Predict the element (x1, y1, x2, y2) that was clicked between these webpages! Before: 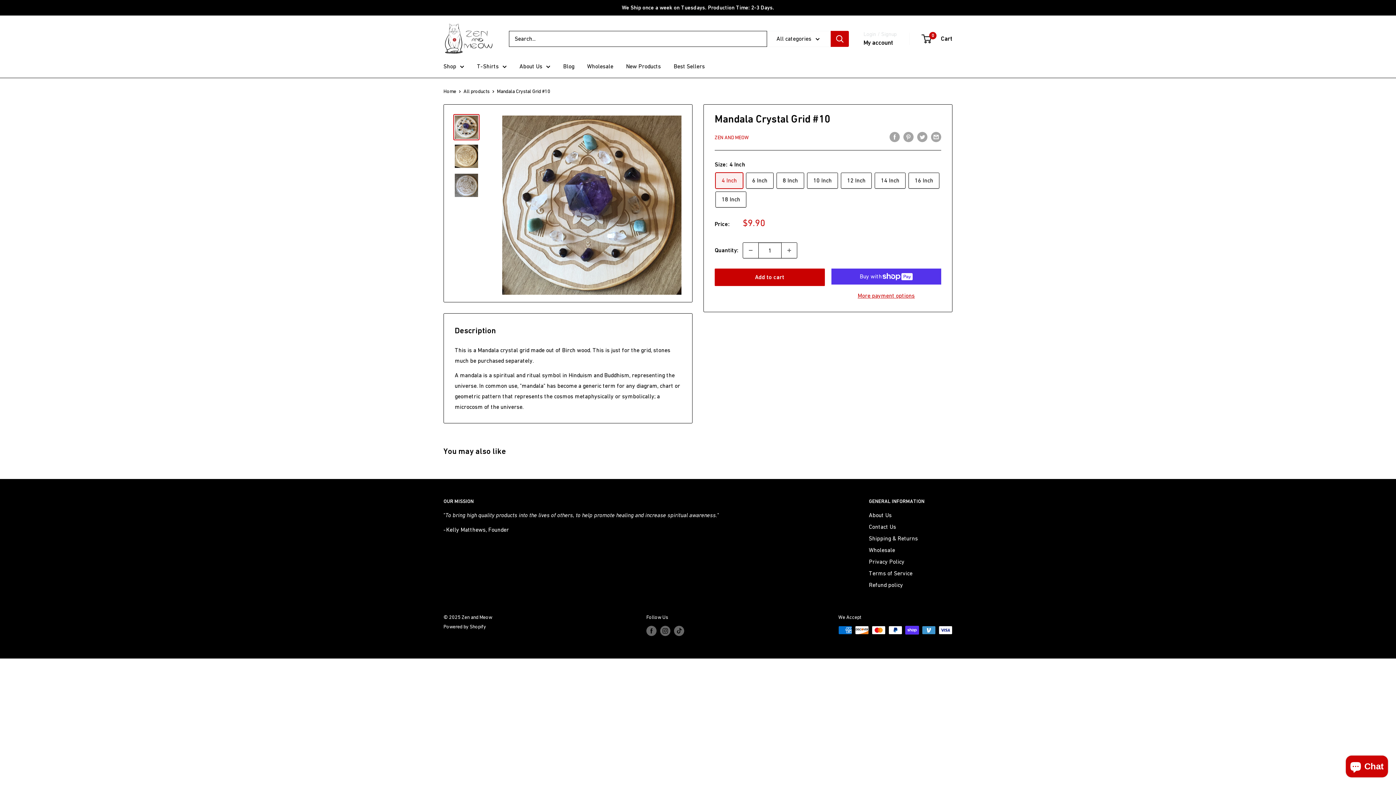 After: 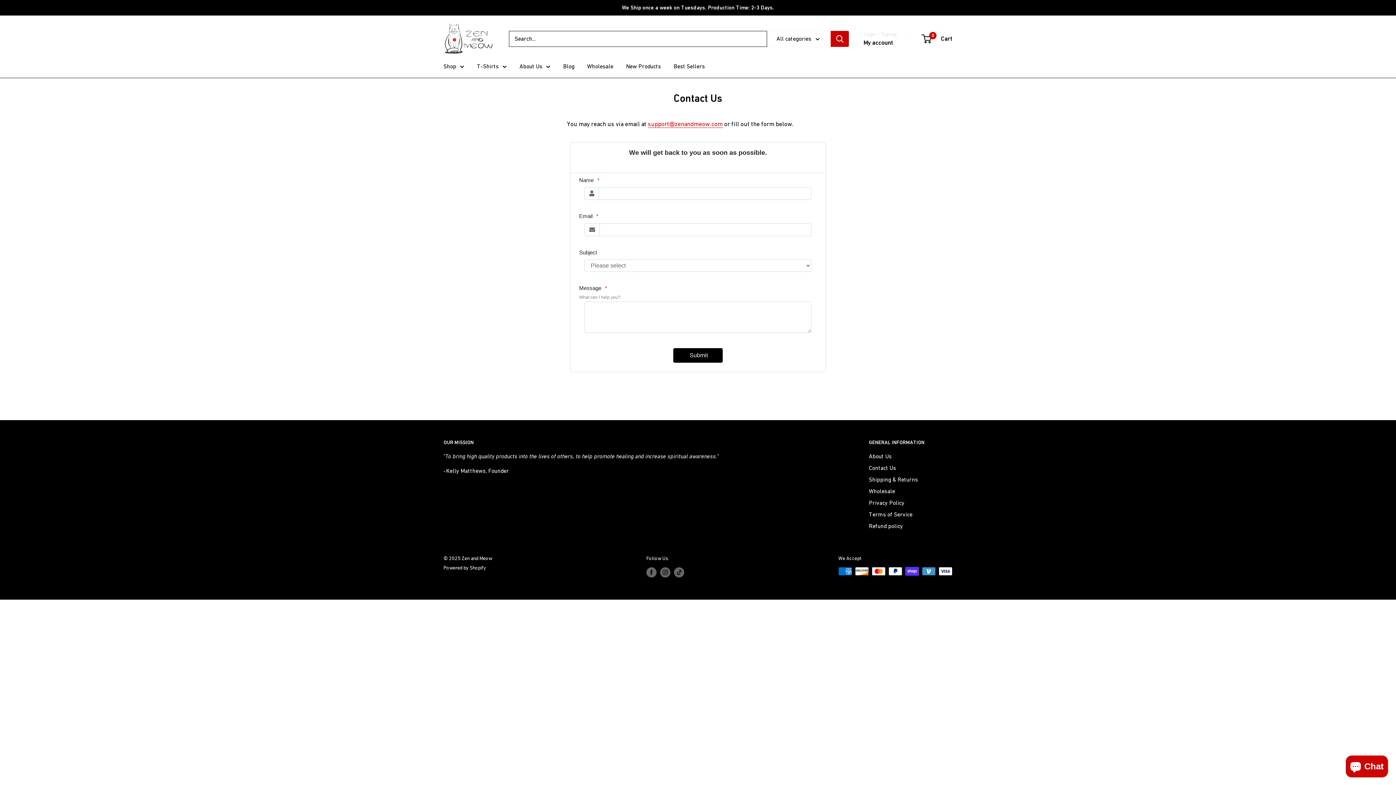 Action: bbox: (869, 520, 952, 532) label: Contact Us